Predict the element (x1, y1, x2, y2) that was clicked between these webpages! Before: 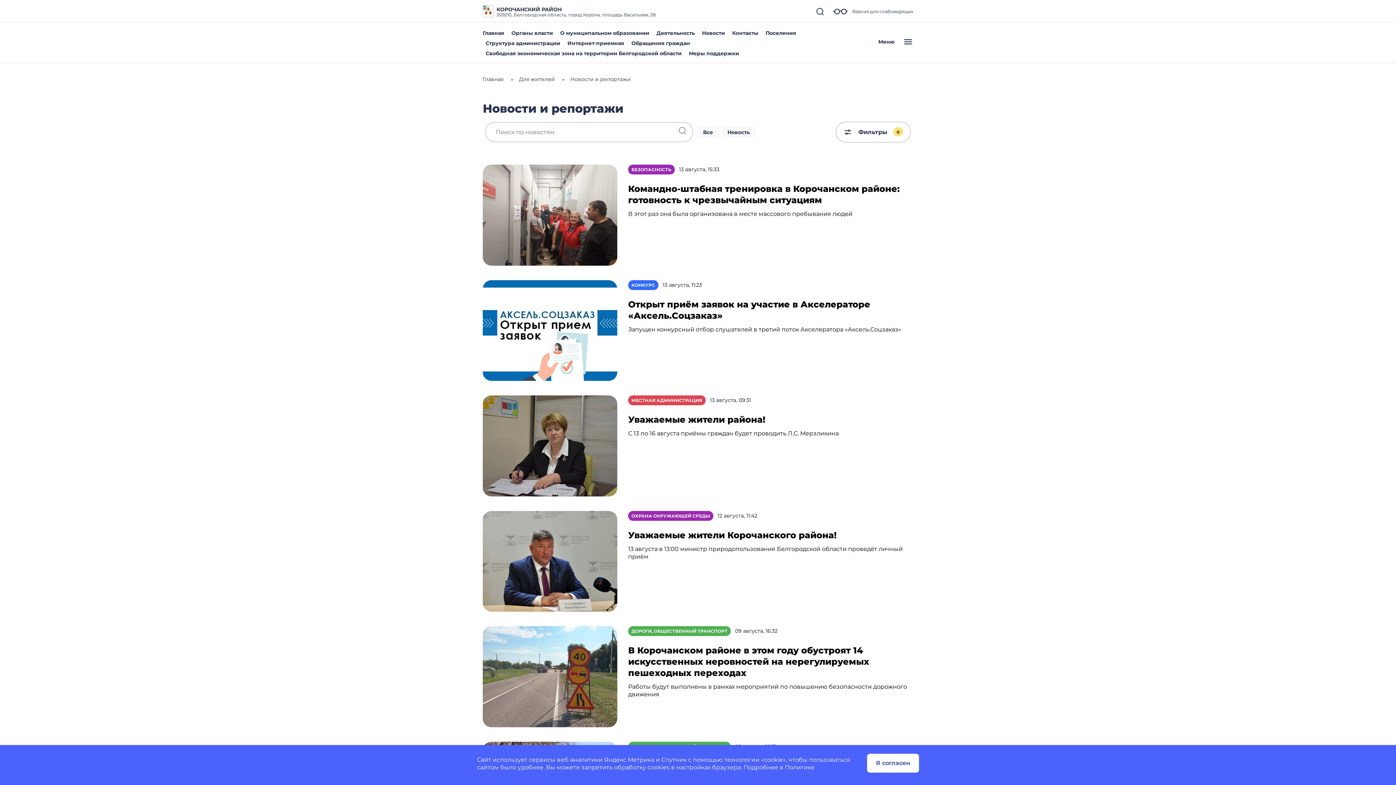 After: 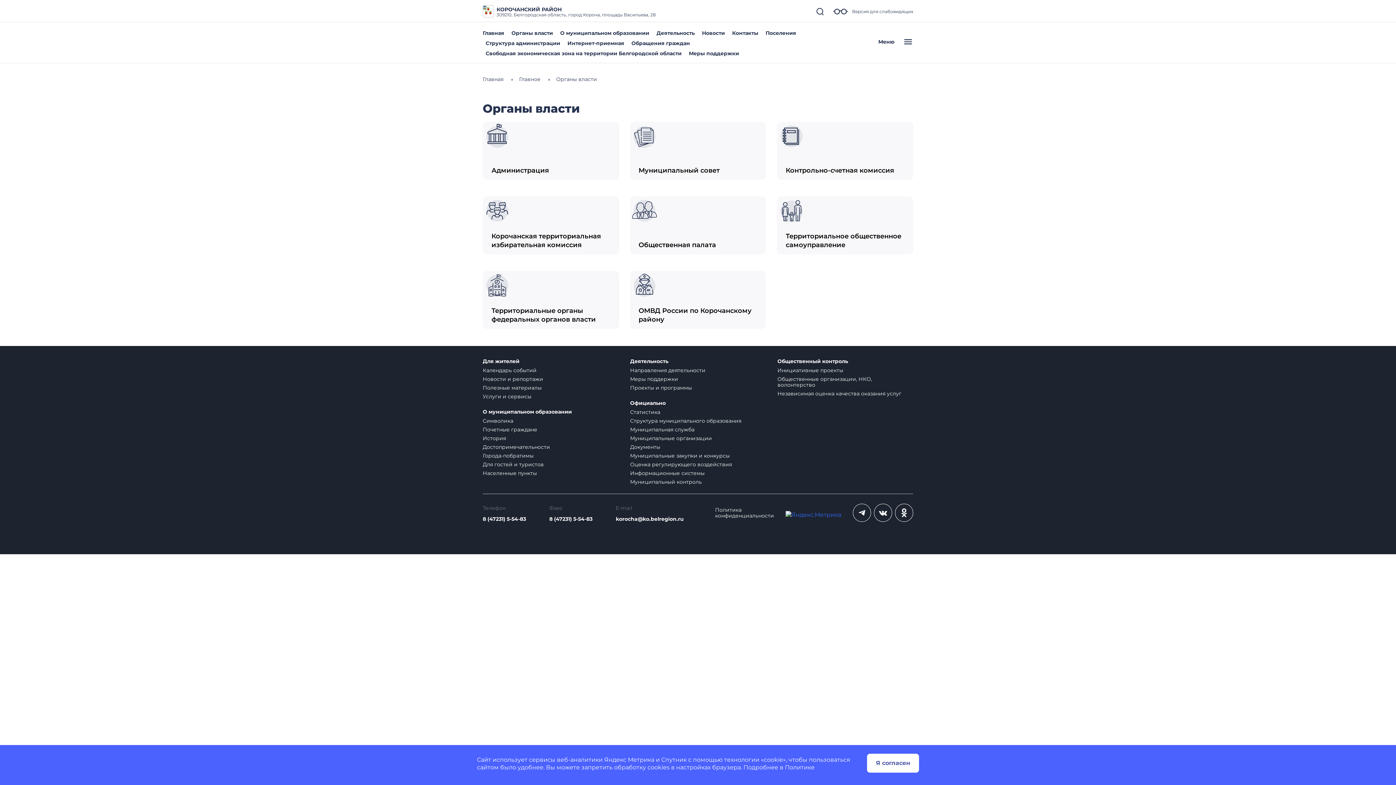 Action: label: Органы власти bbox: (511, 29, 553, 36)